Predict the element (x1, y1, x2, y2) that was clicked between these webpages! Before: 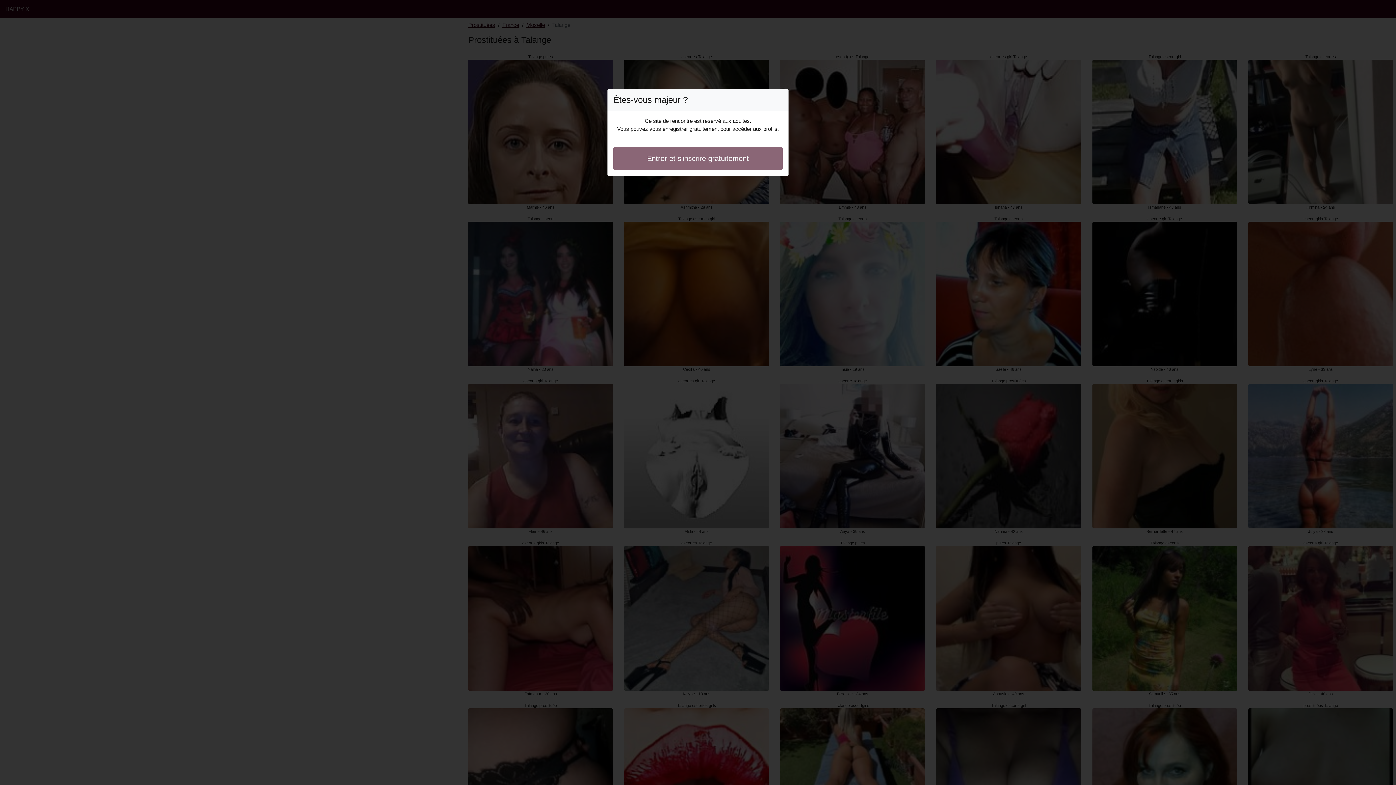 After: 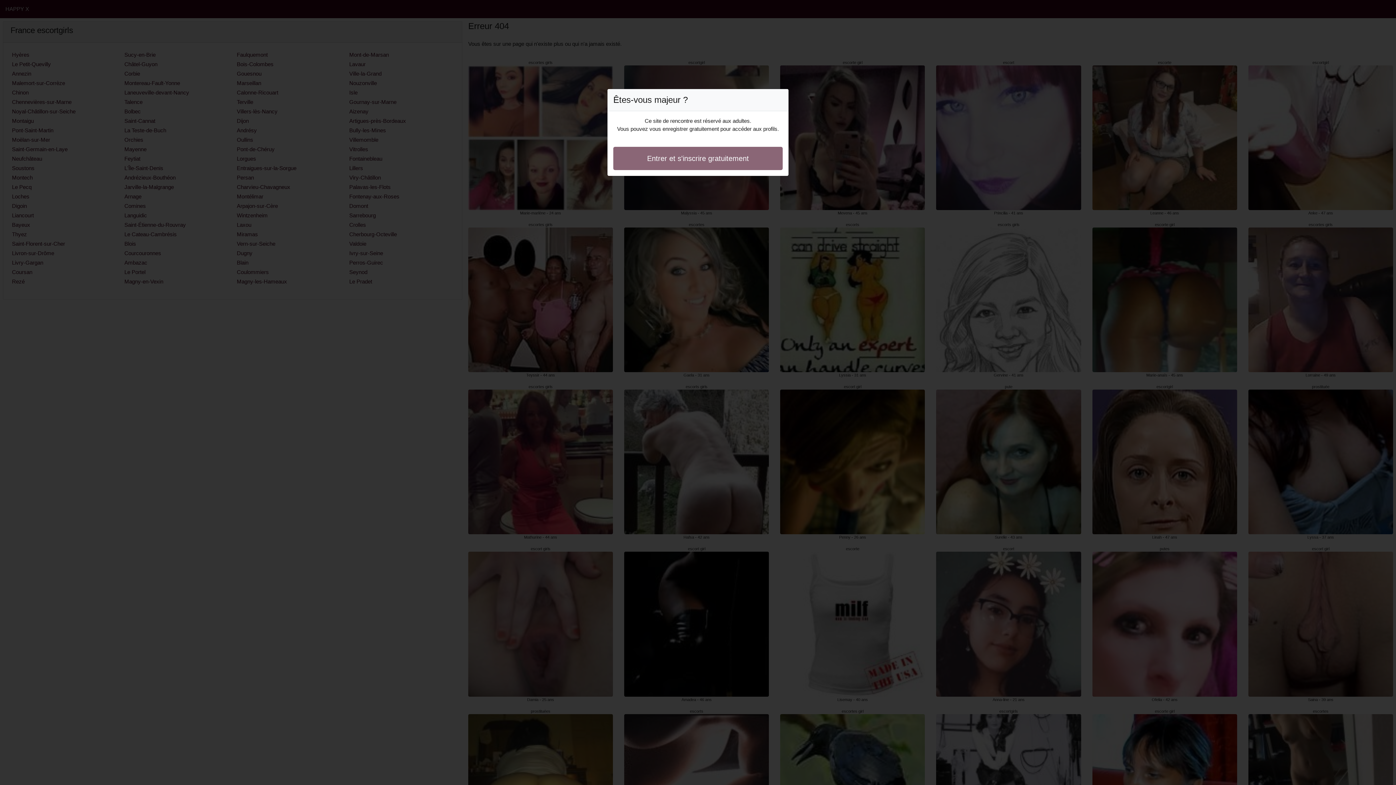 Action: label: Entrer et s'inscrire gratuitement bbox: (613, 146, 782, 170)